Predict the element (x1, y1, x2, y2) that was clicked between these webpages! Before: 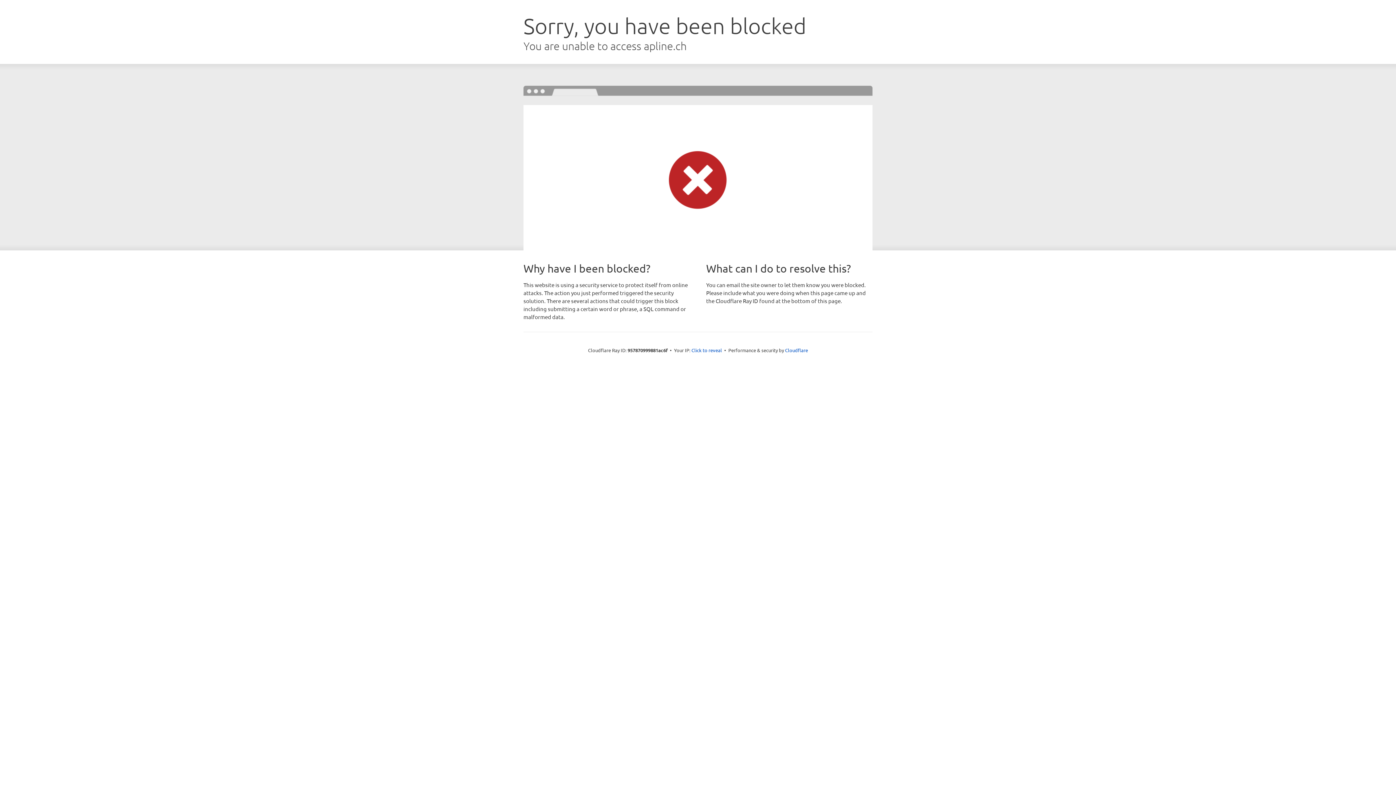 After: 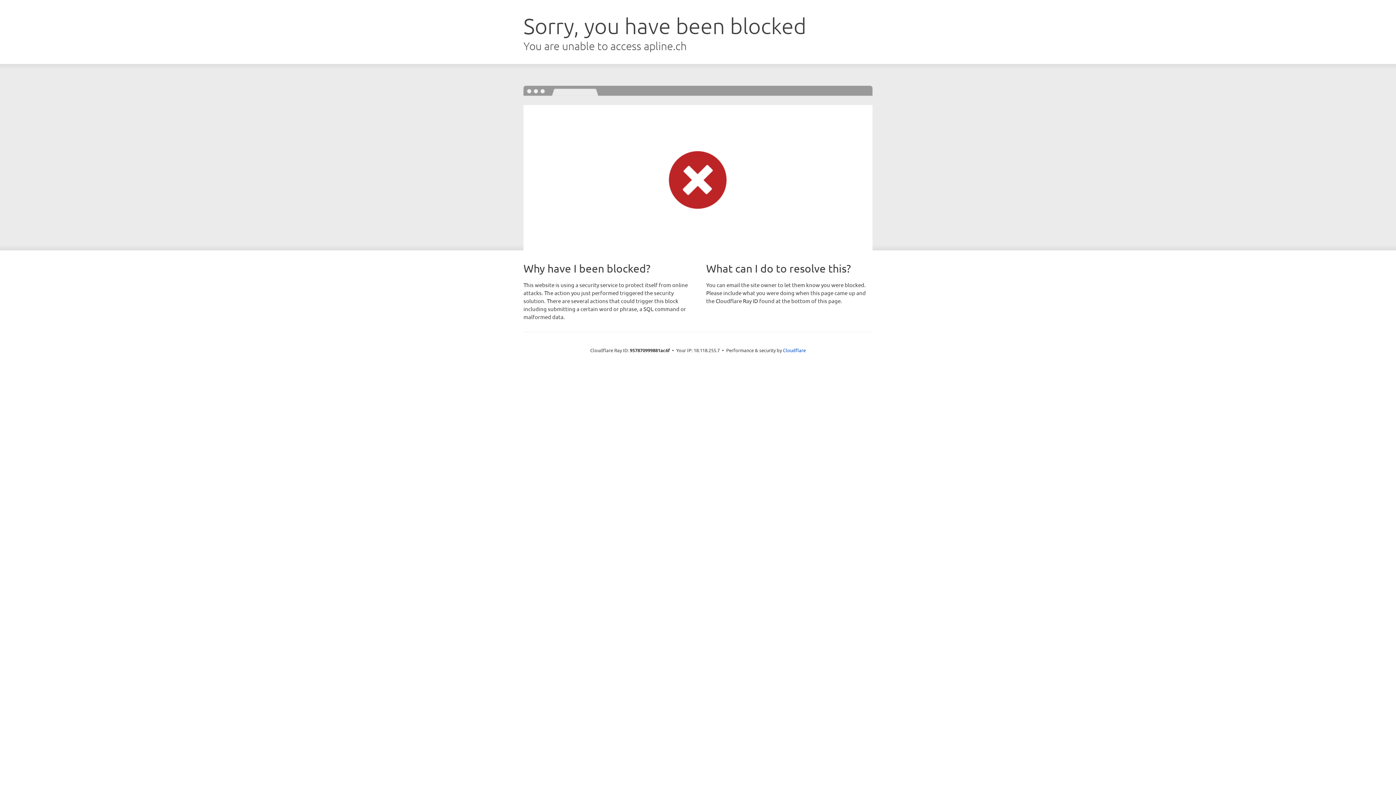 Action: bbox: (691, 346, 722, 353) label: Click to reveal